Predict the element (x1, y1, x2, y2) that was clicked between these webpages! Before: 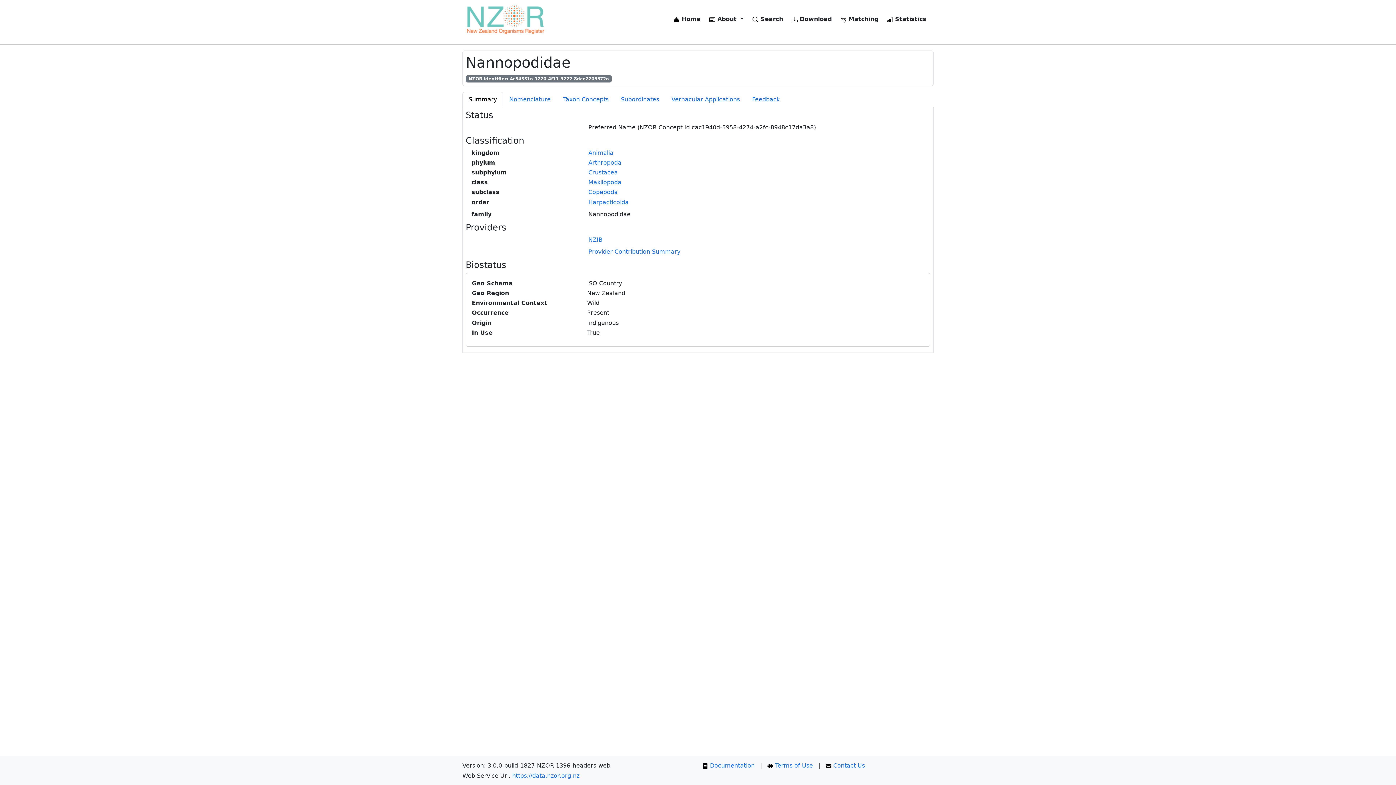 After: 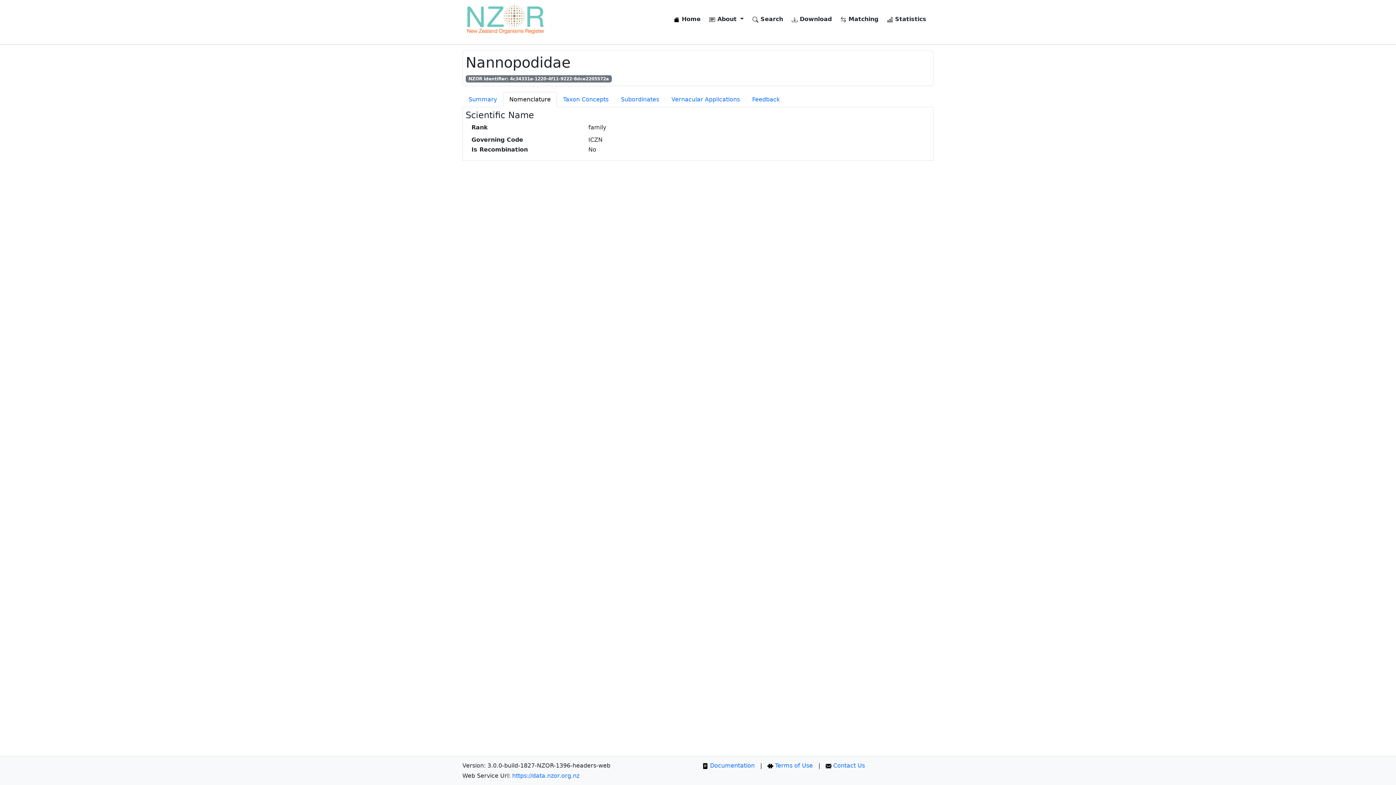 Action: label: Nomenclature bbox: (503, 92, 557, 107)